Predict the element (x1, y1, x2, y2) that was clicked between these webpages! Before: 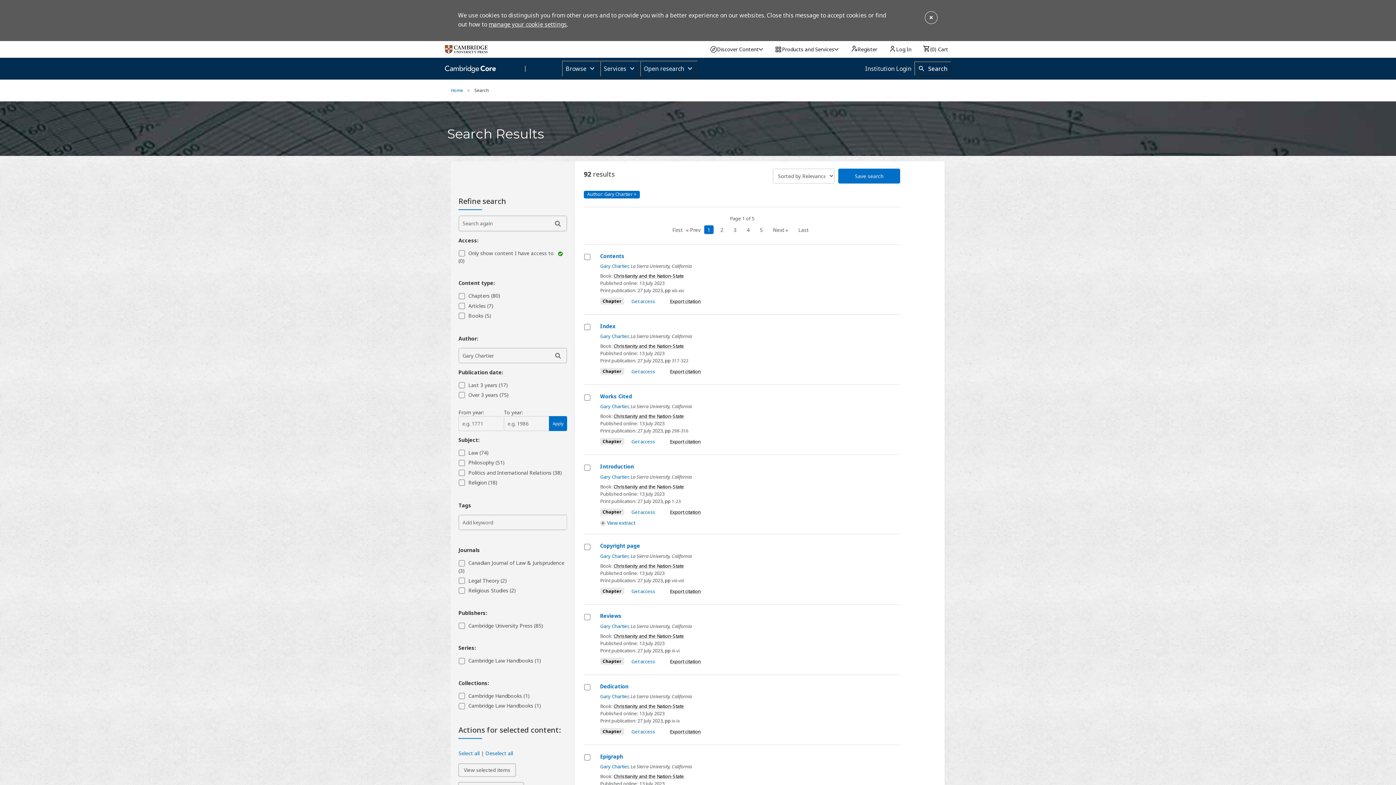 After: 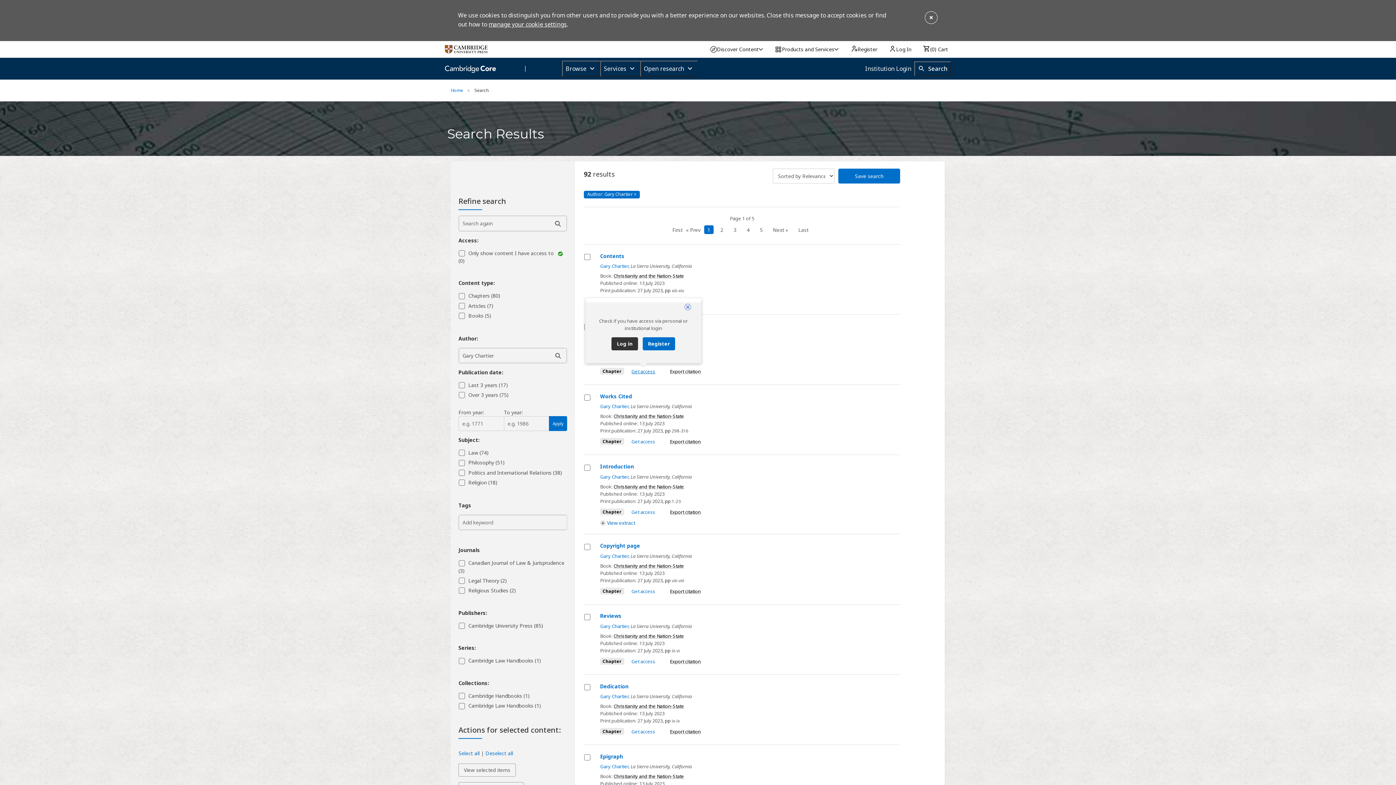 Action: bbox: (631, 368, 655, 375) label: Get access for Index